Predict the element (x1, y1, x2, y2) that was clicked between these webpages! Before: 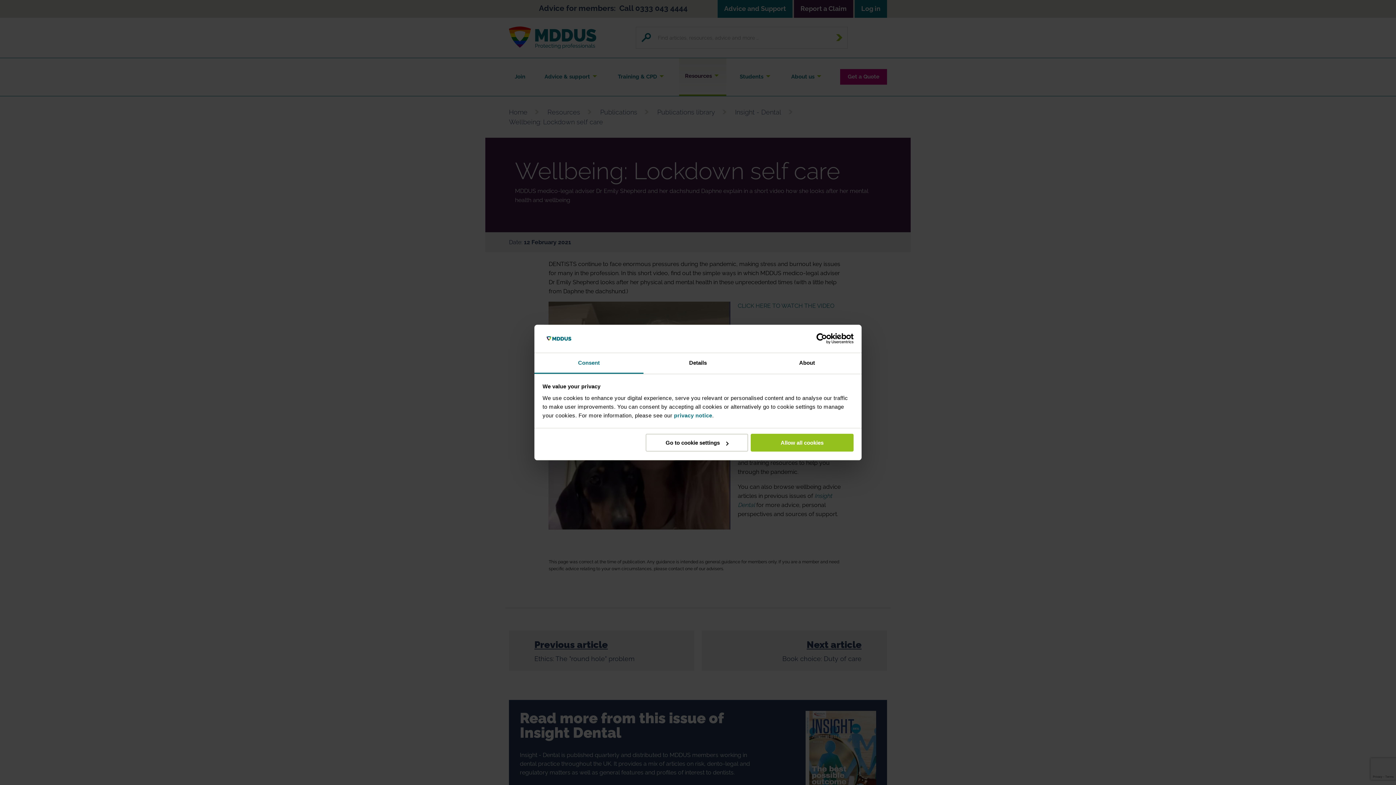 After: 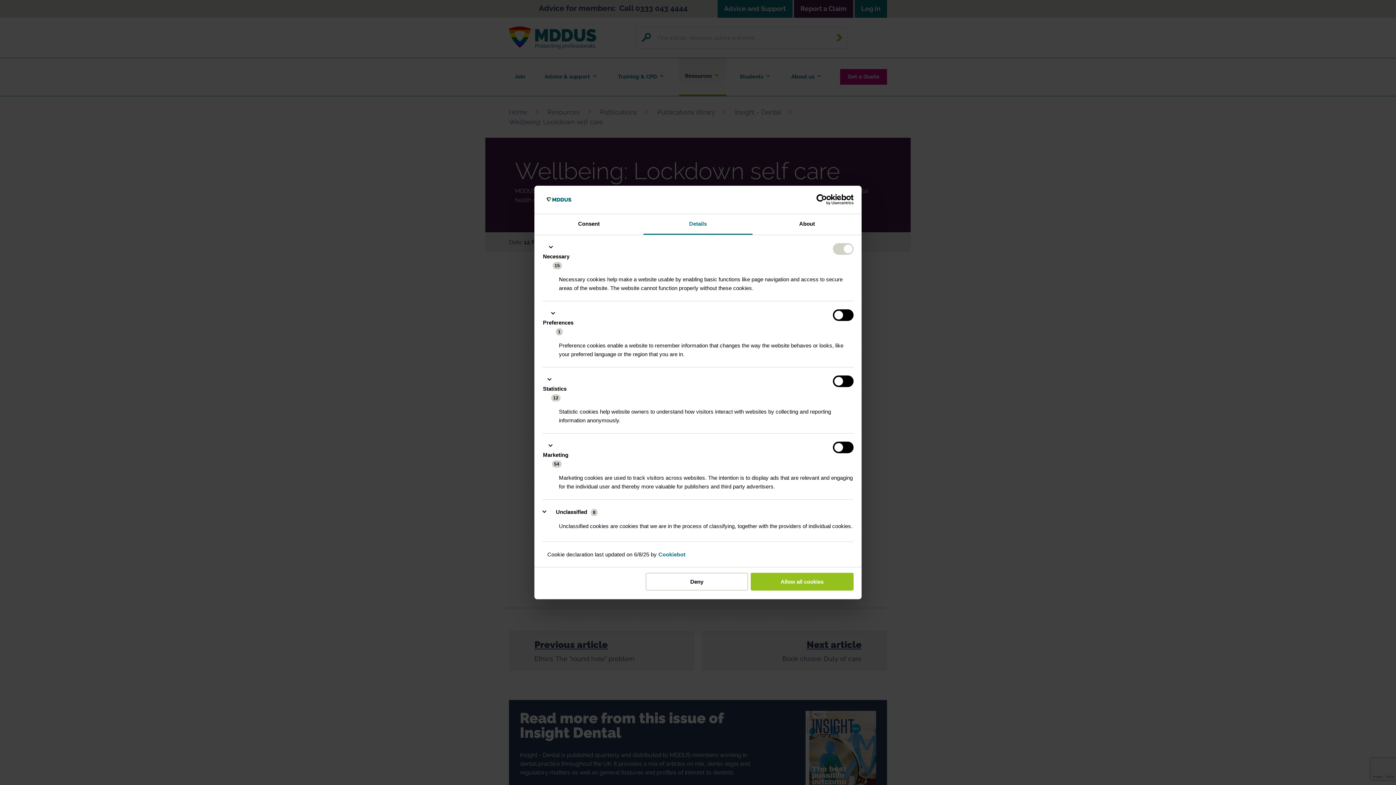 Action: label: Details bbox: (643, 353, 752, 373)